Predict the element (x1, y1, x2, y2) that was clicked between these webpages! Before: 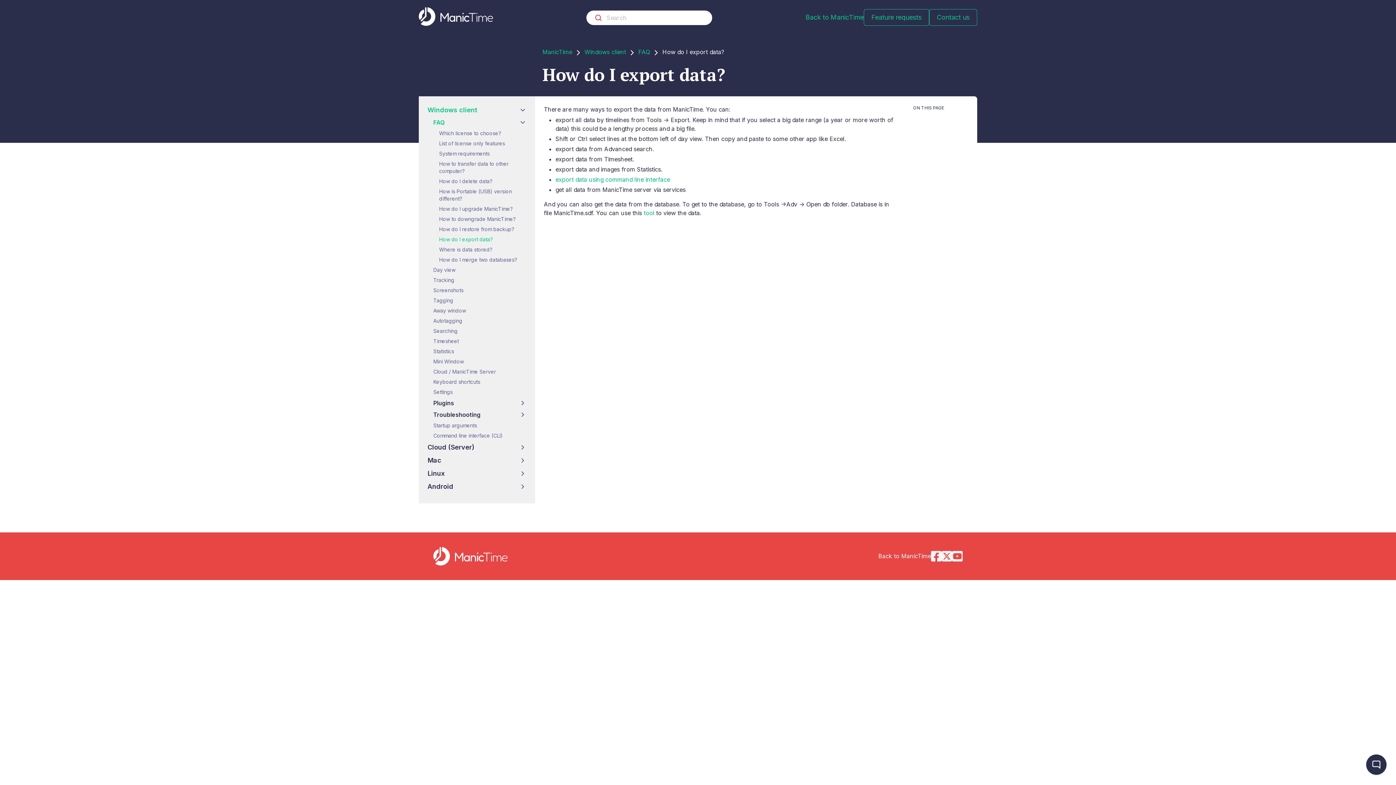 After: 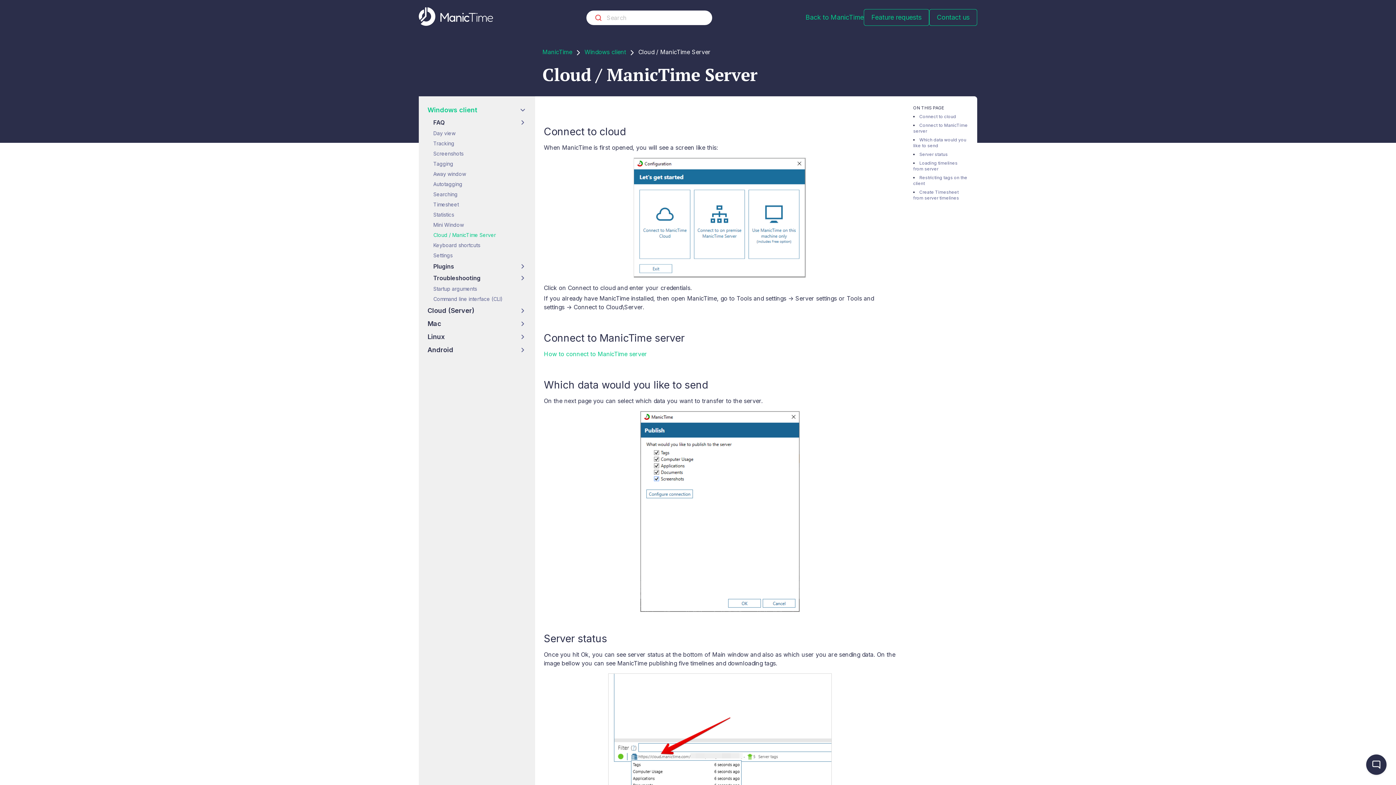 Action: label: Cloud / ManicTime Server bbox: (433, 368, 526, 378)